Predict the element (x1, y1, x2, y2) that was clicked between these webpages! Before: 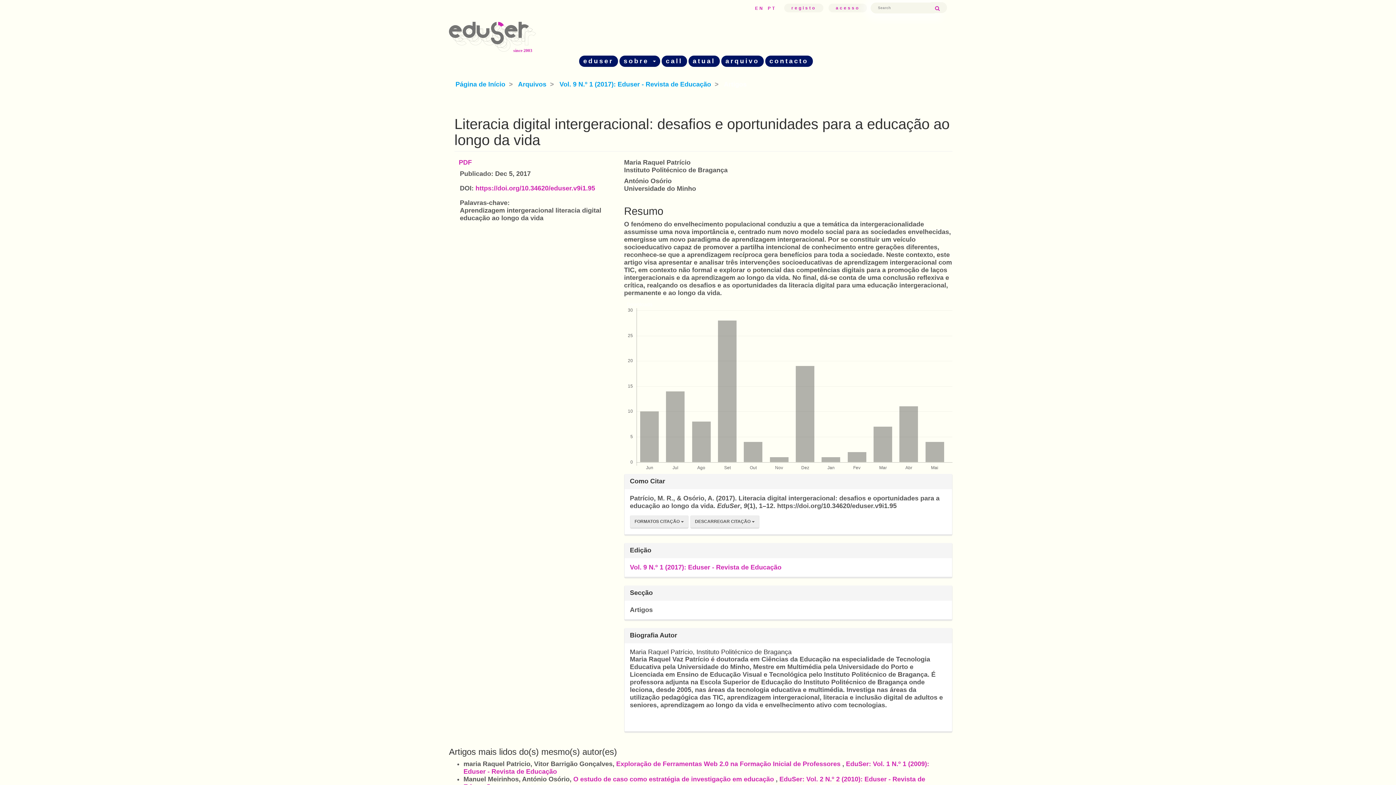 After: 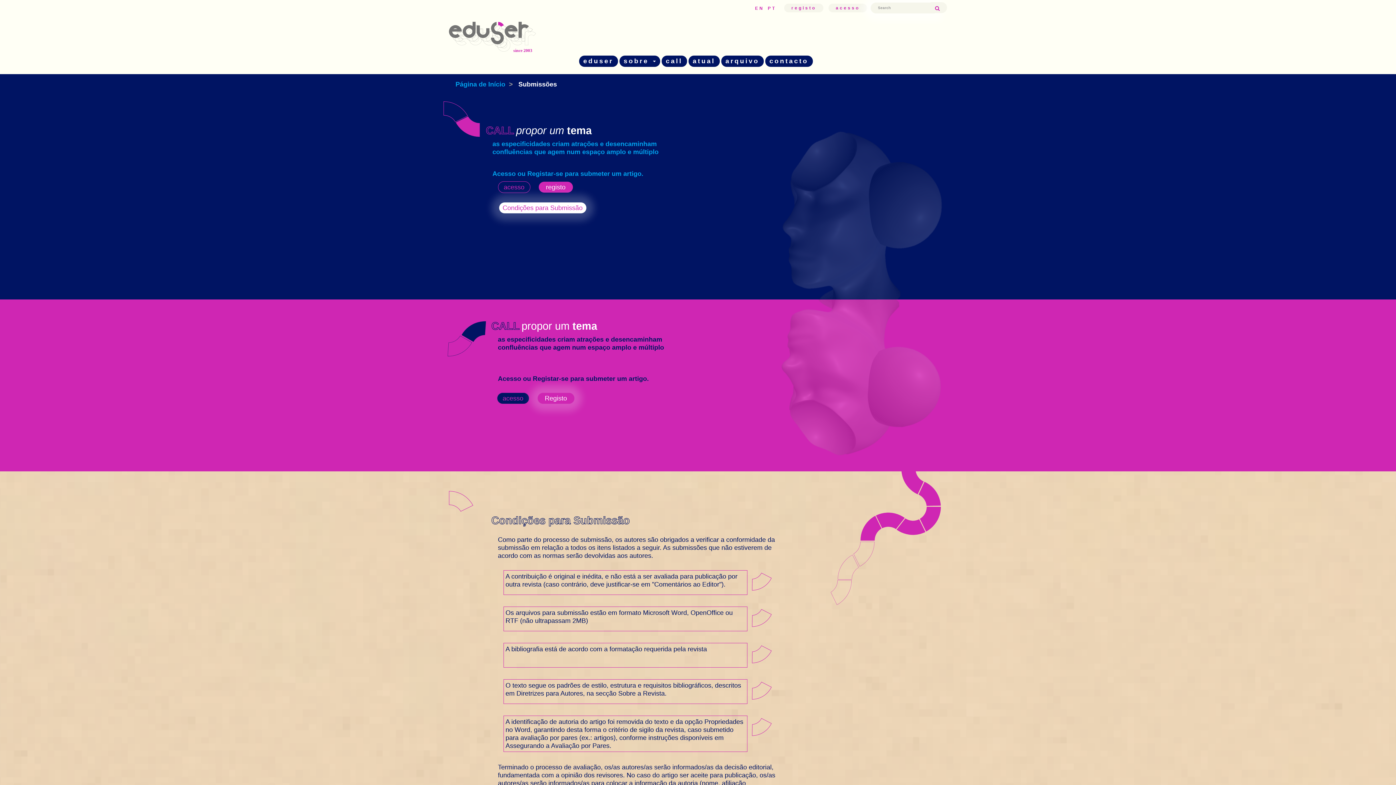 Action: bbox: (663, 56, 684, 66) label: call